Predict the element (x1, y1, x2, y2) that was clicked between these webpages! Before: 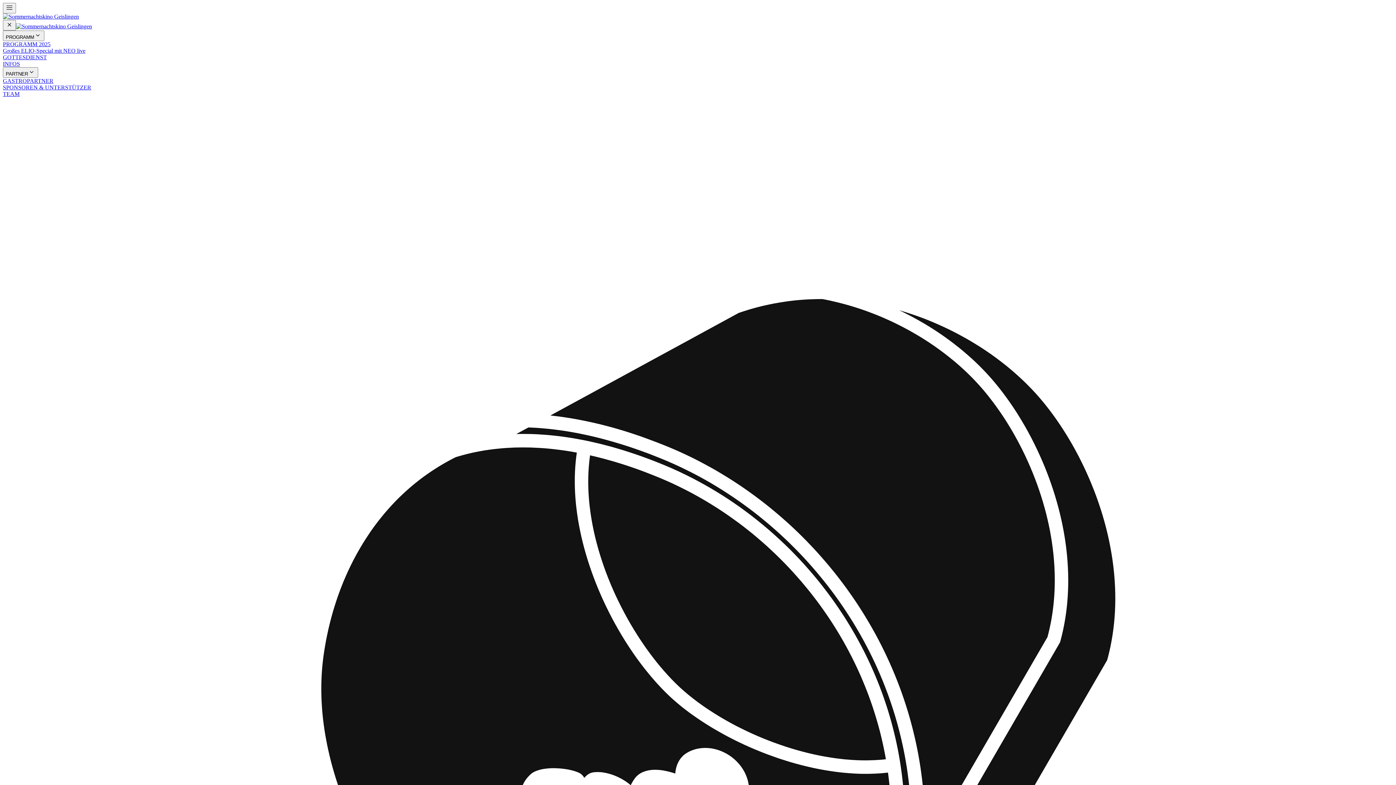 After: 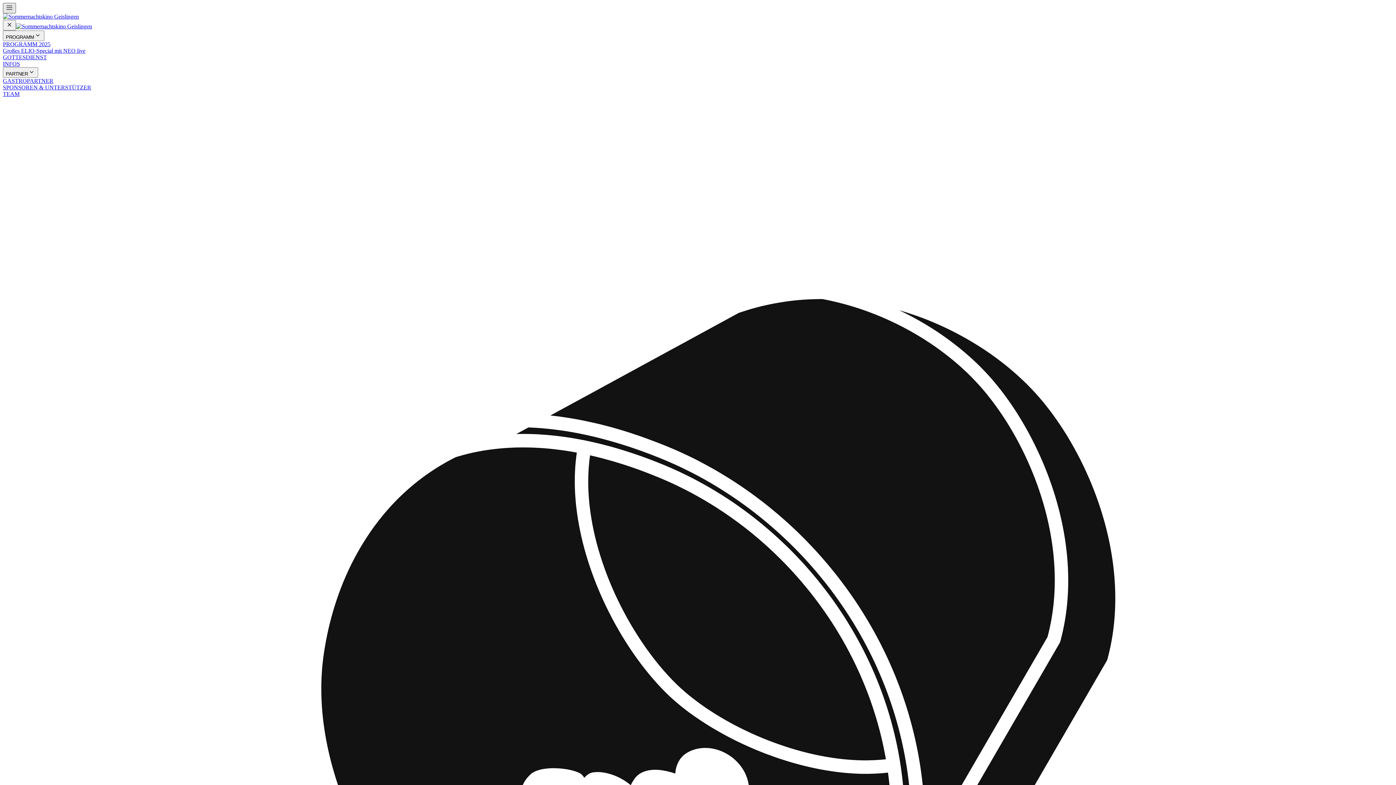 Action: bbox: (2, 2, 16, 13)